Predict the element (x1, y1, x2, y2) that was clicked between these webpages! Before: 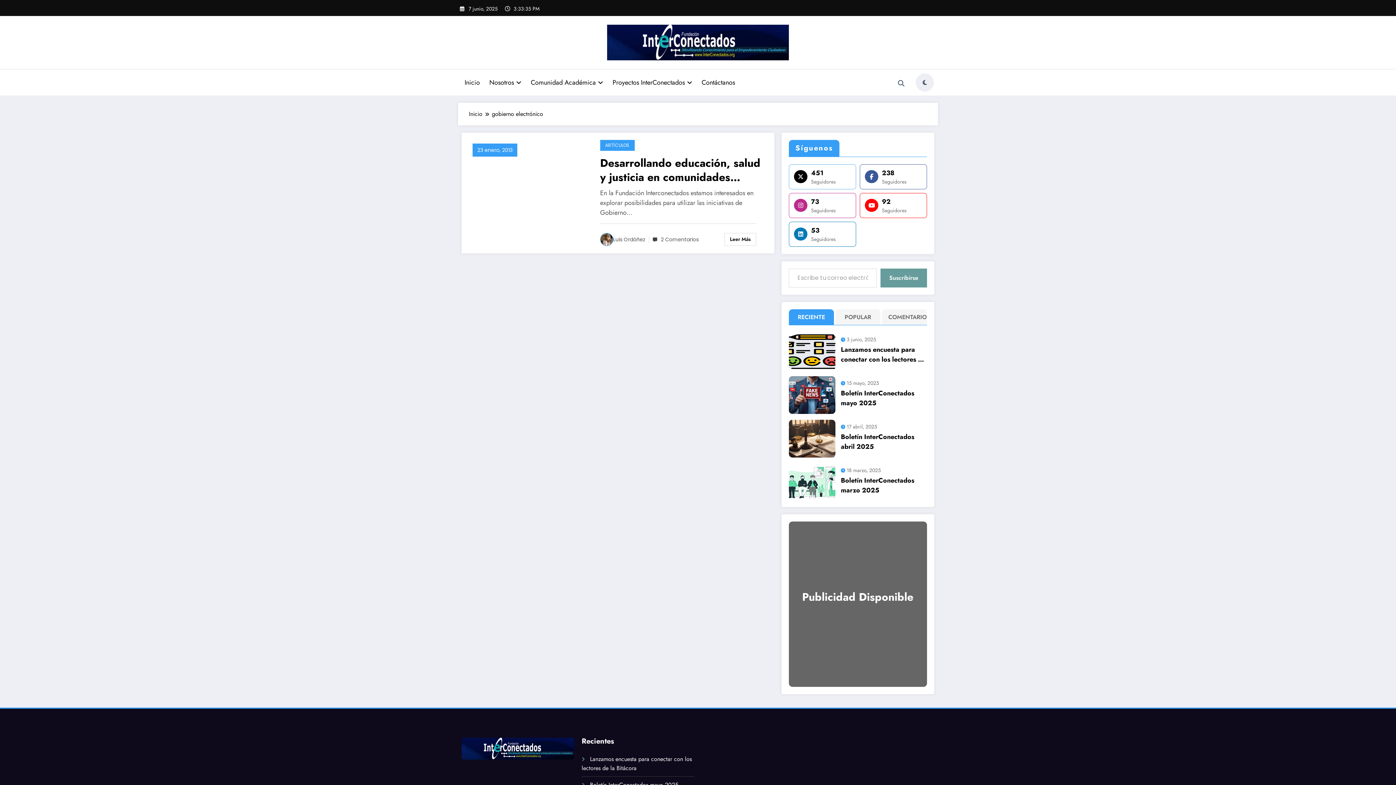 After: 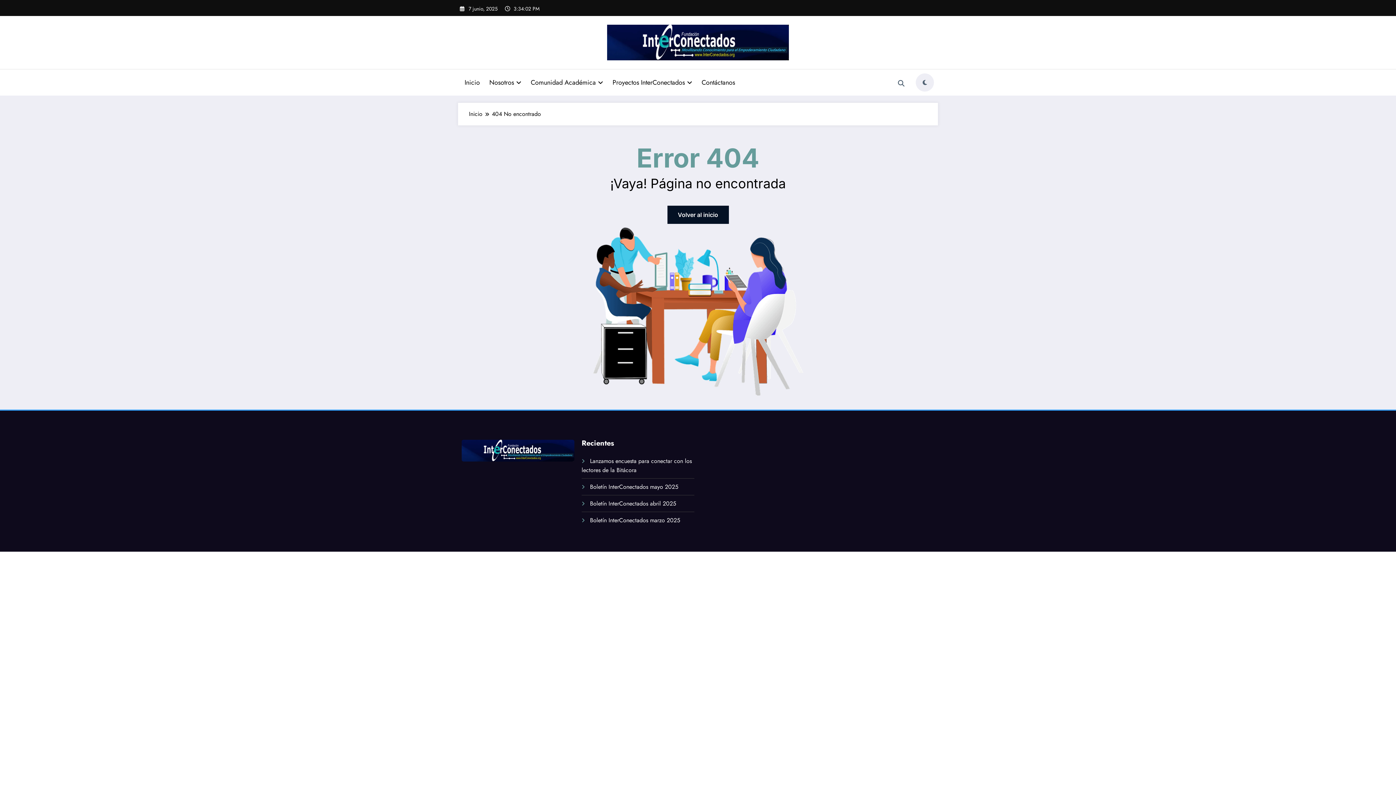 Action: bbox: (472, 143, 517, 156) label: 23 enero, 2013